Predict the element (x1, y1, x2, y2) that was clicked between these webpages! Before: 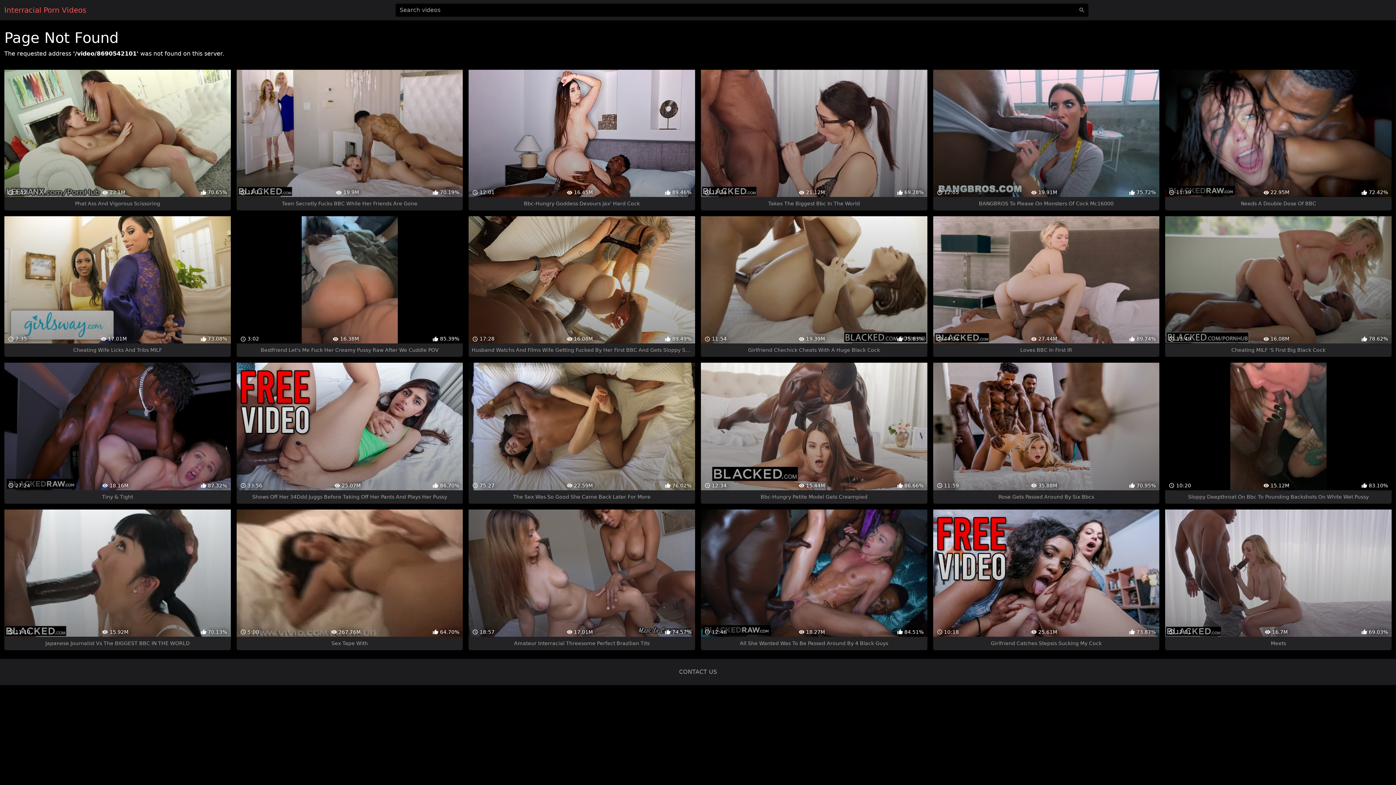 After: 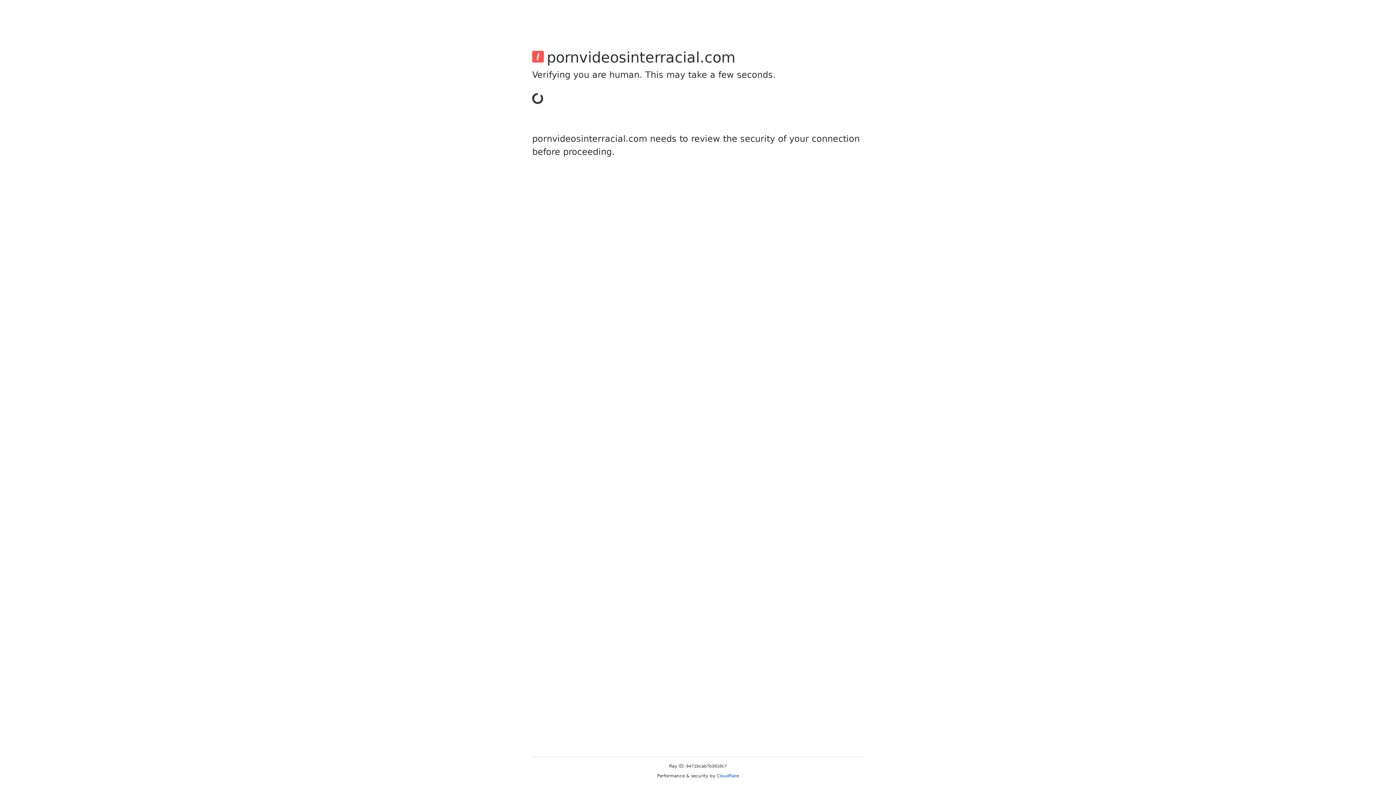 Action: bbox: (679, 668, 717, 675) label: CONTACT US